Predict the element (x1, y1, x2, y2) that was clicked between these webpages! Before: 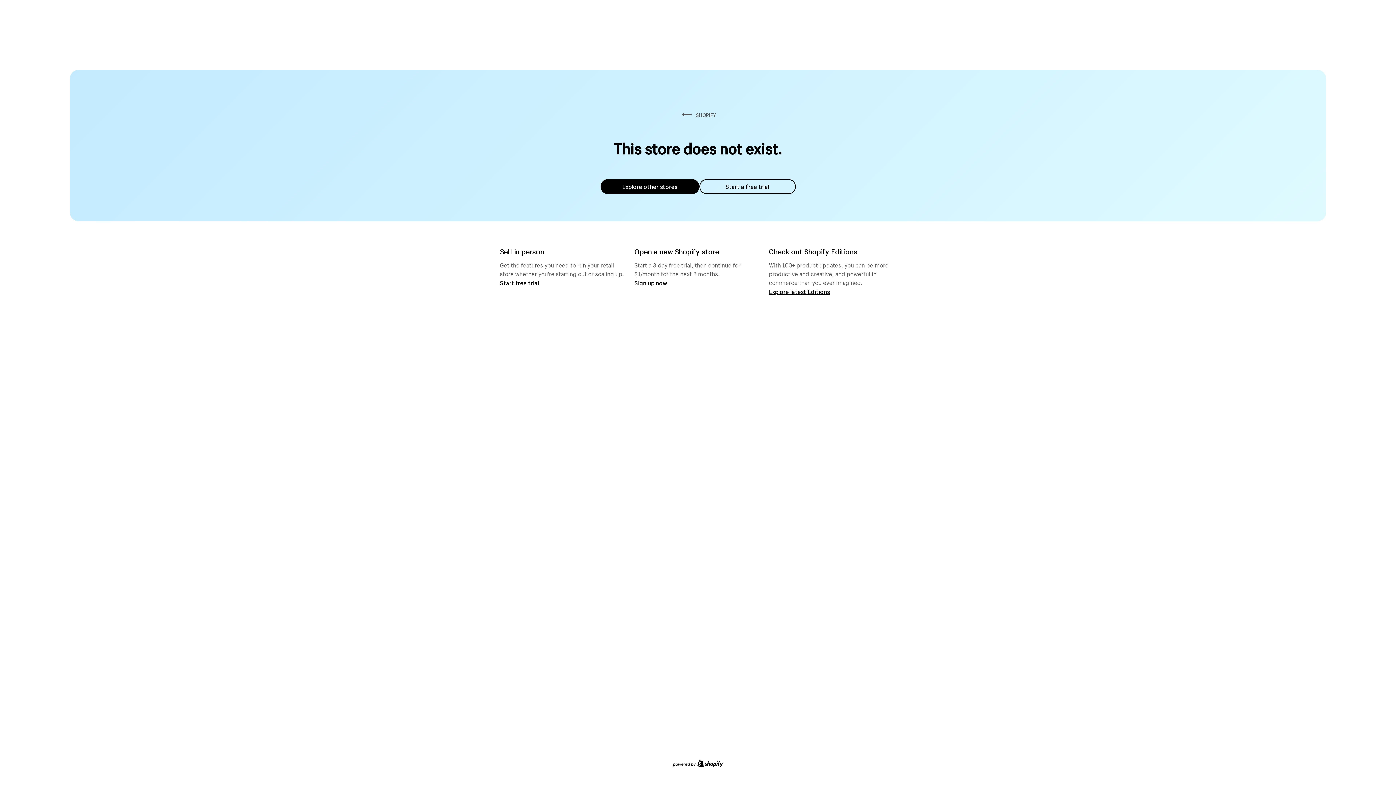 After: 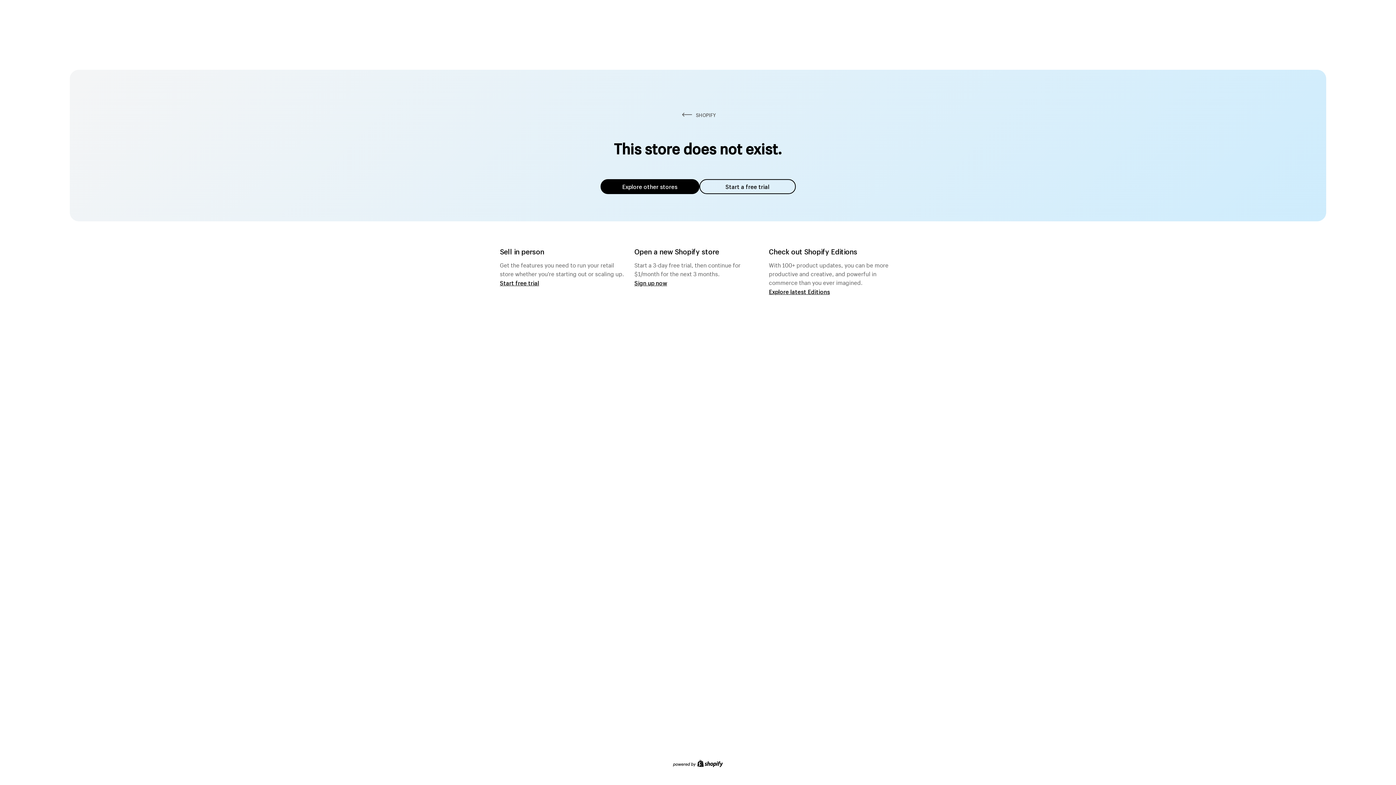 Action: bbox: (600, 179, 699, 194) label: Explore other stores